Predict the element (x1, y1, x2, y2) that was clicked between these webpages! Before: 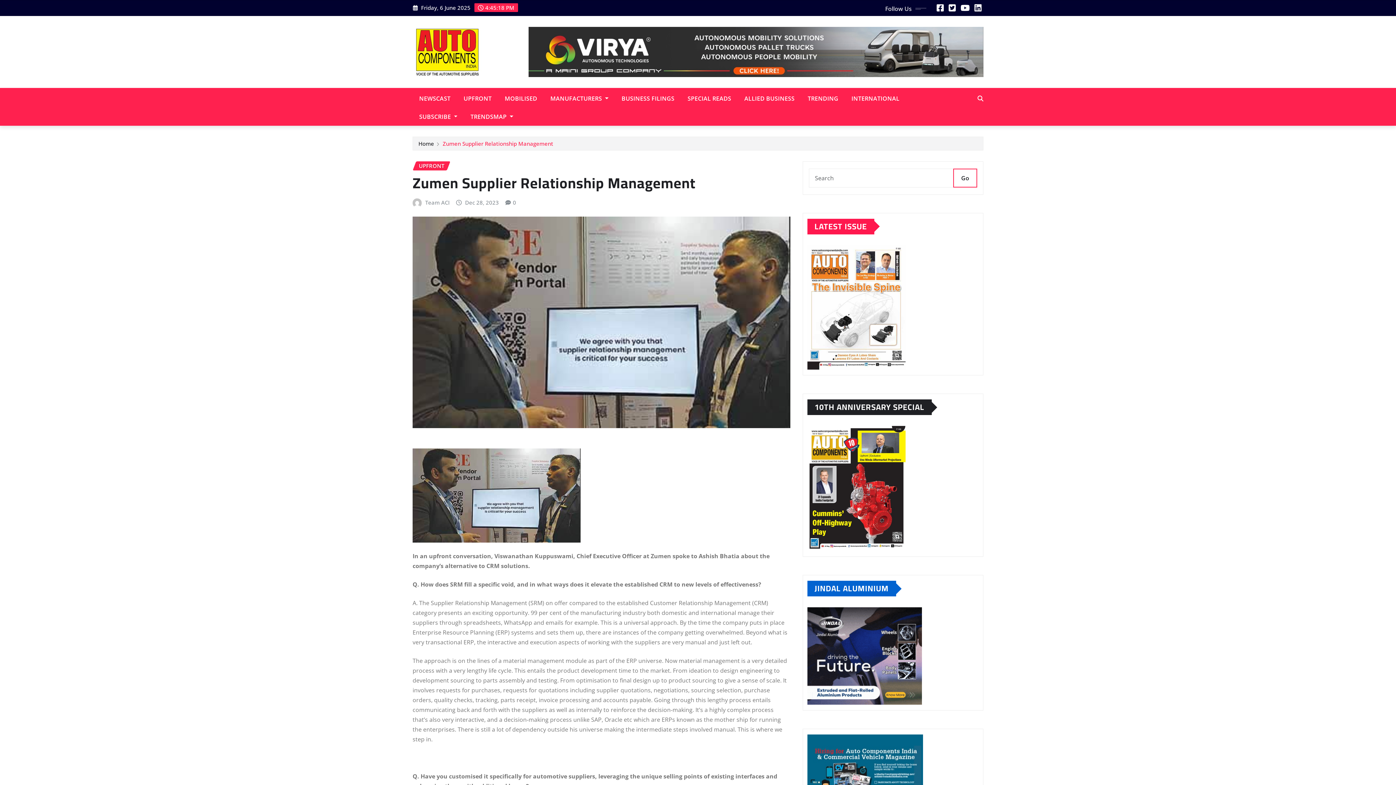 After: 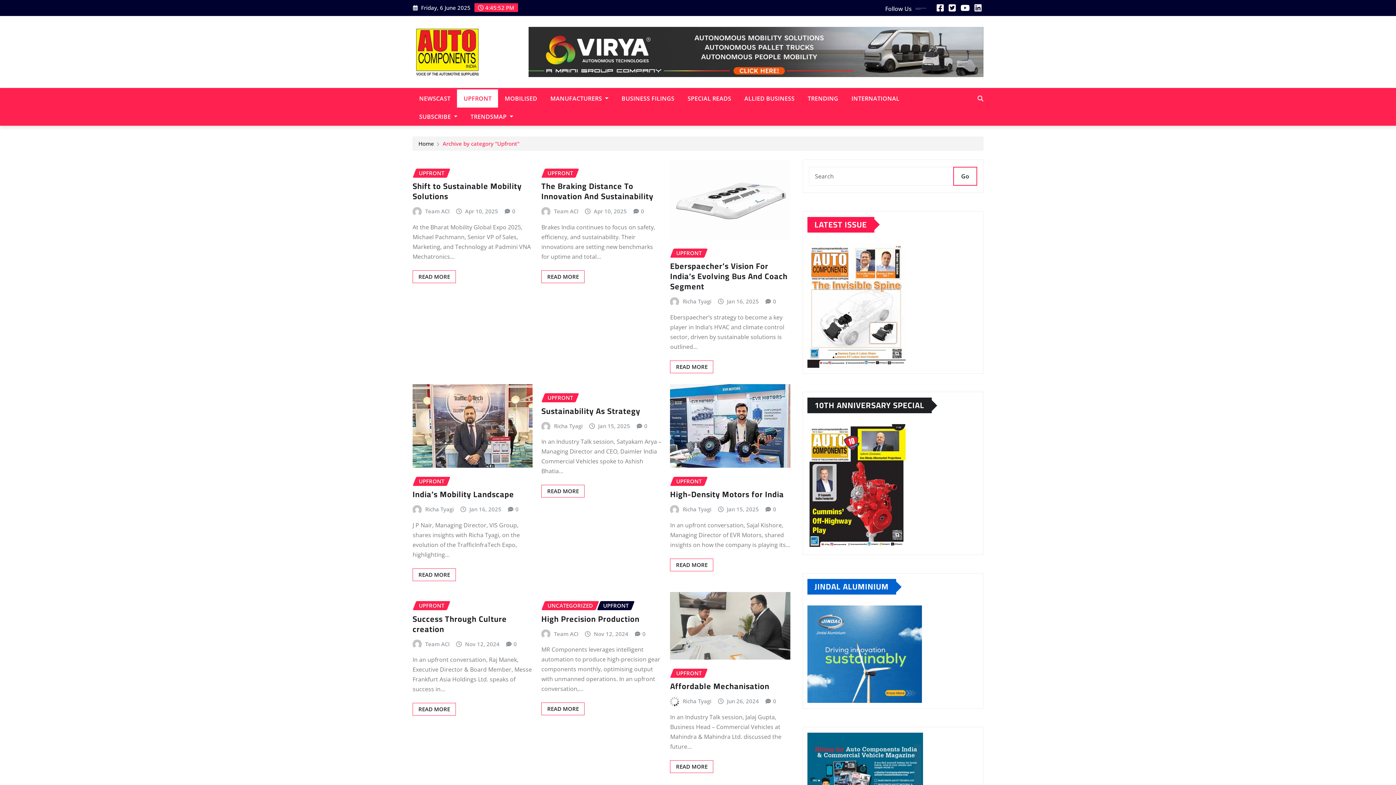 Action: bbox: (457, 89, 498, 107) label: UPFRONT